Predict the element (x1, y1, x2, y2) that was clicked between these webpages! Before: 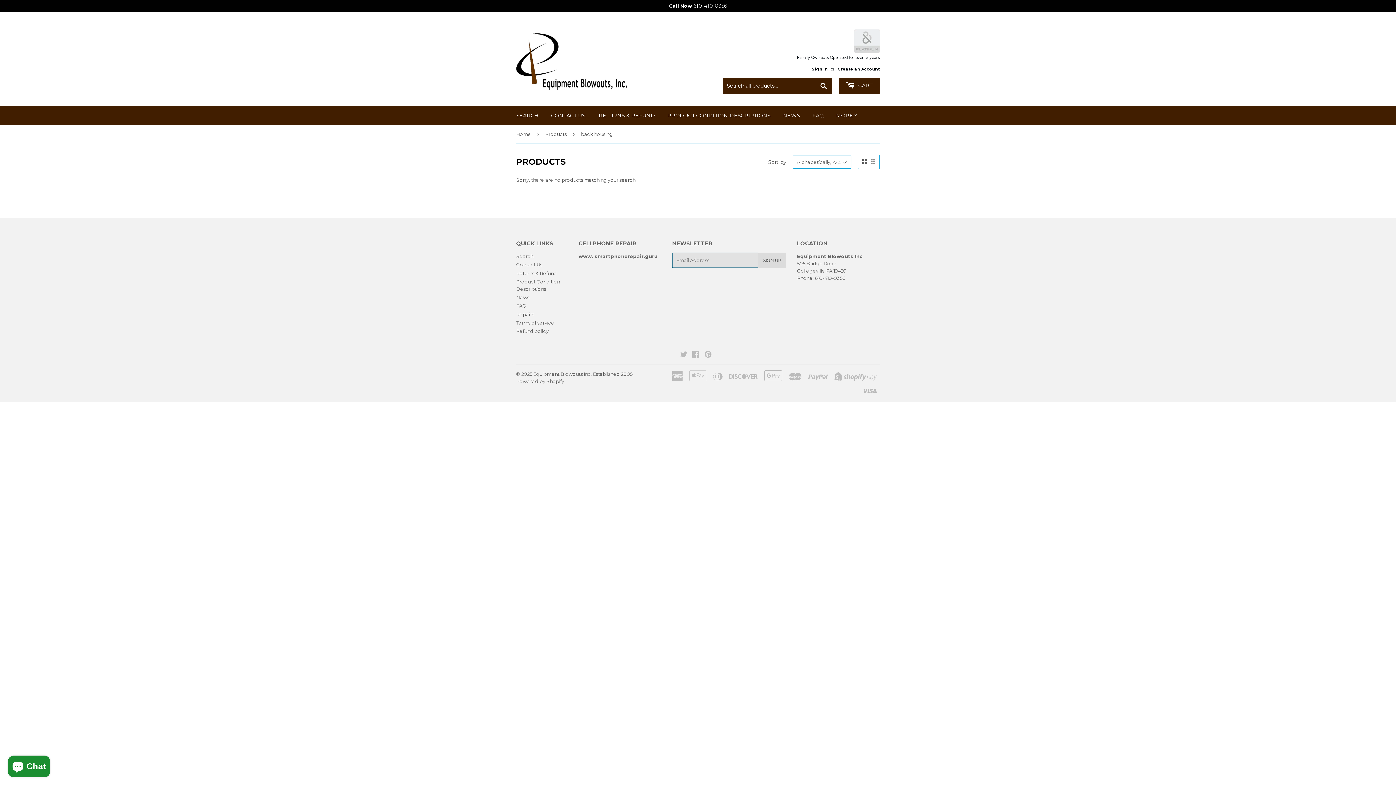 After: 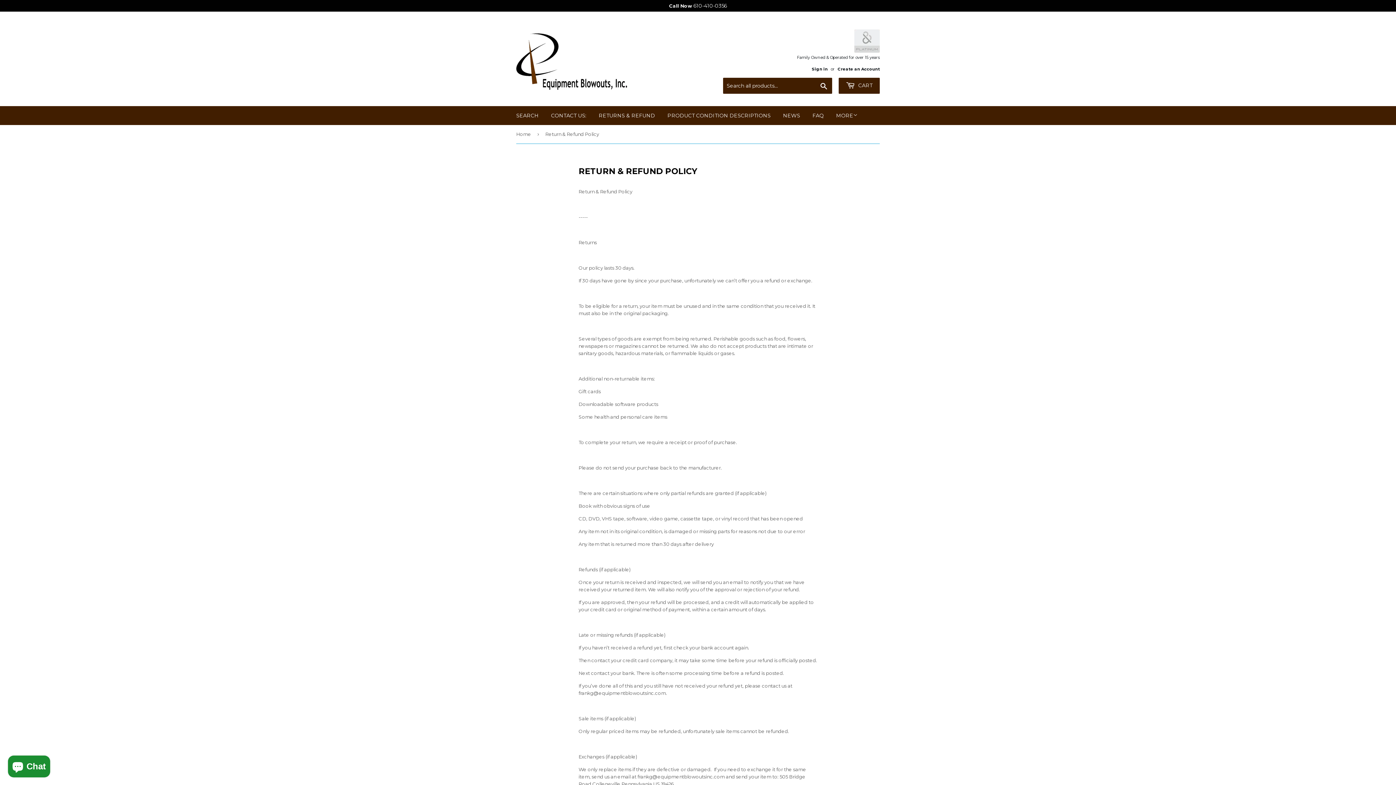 Action: bbox: (516, 270, 557, 276) label: Returns & Refund